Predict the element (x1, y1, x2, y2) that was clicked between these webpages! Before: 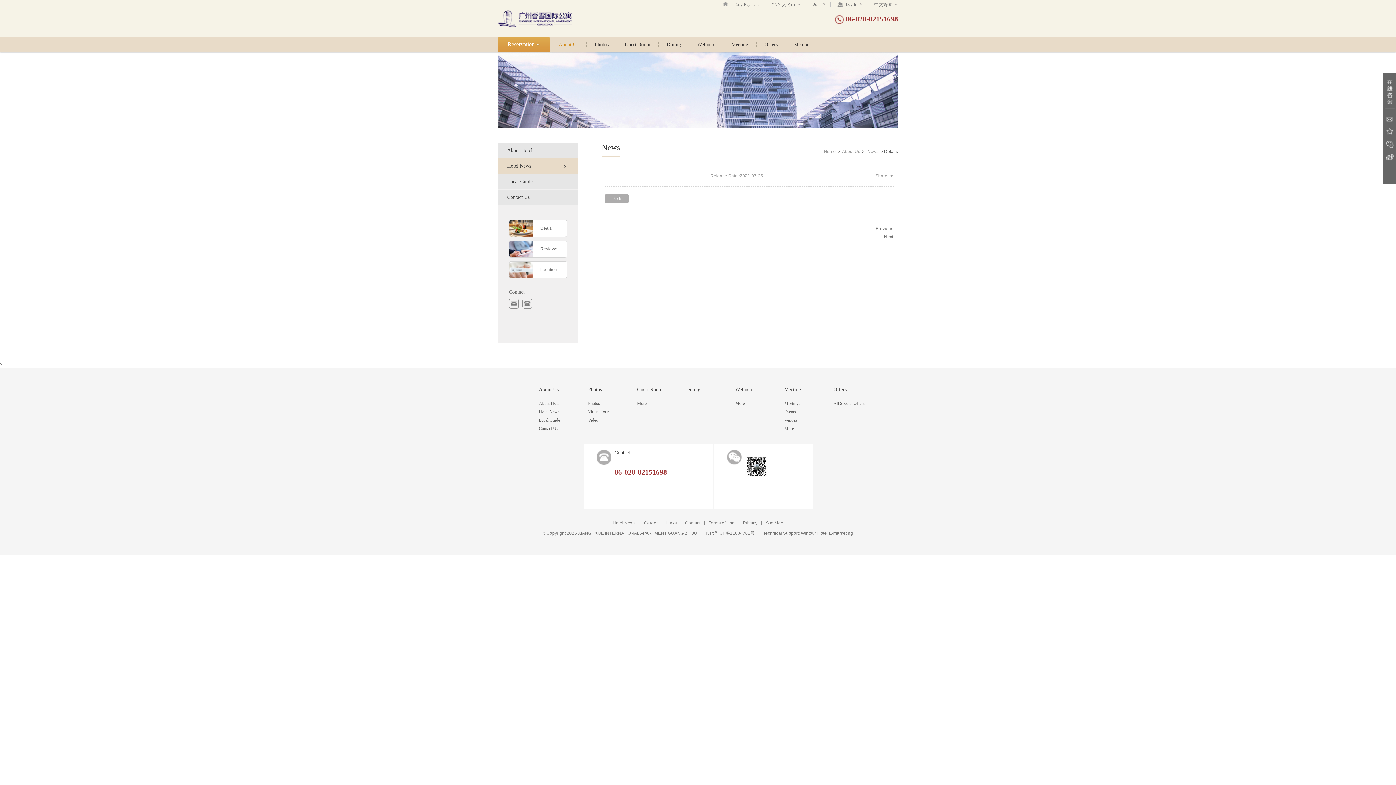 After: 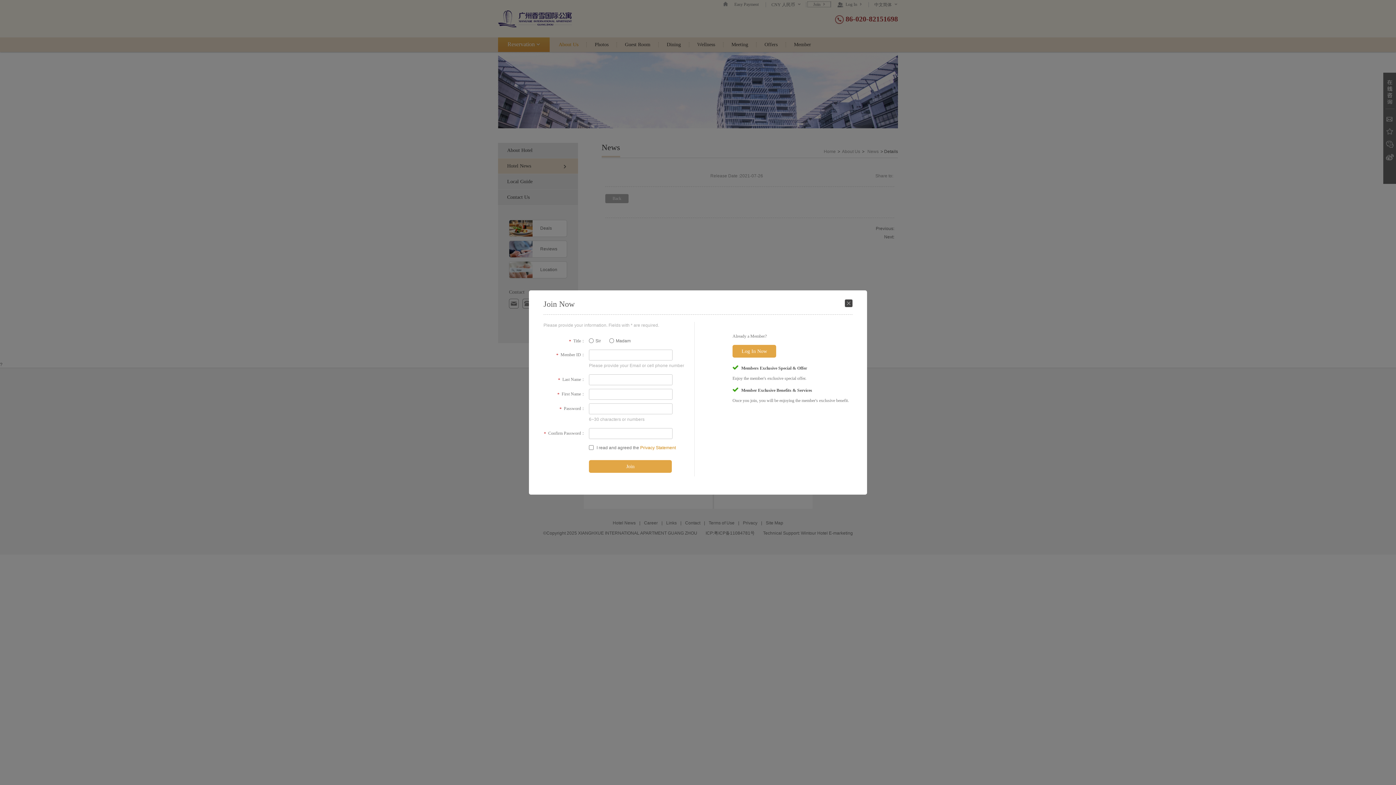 Action: label: Join  bbox: (808, 1, 830, 7)